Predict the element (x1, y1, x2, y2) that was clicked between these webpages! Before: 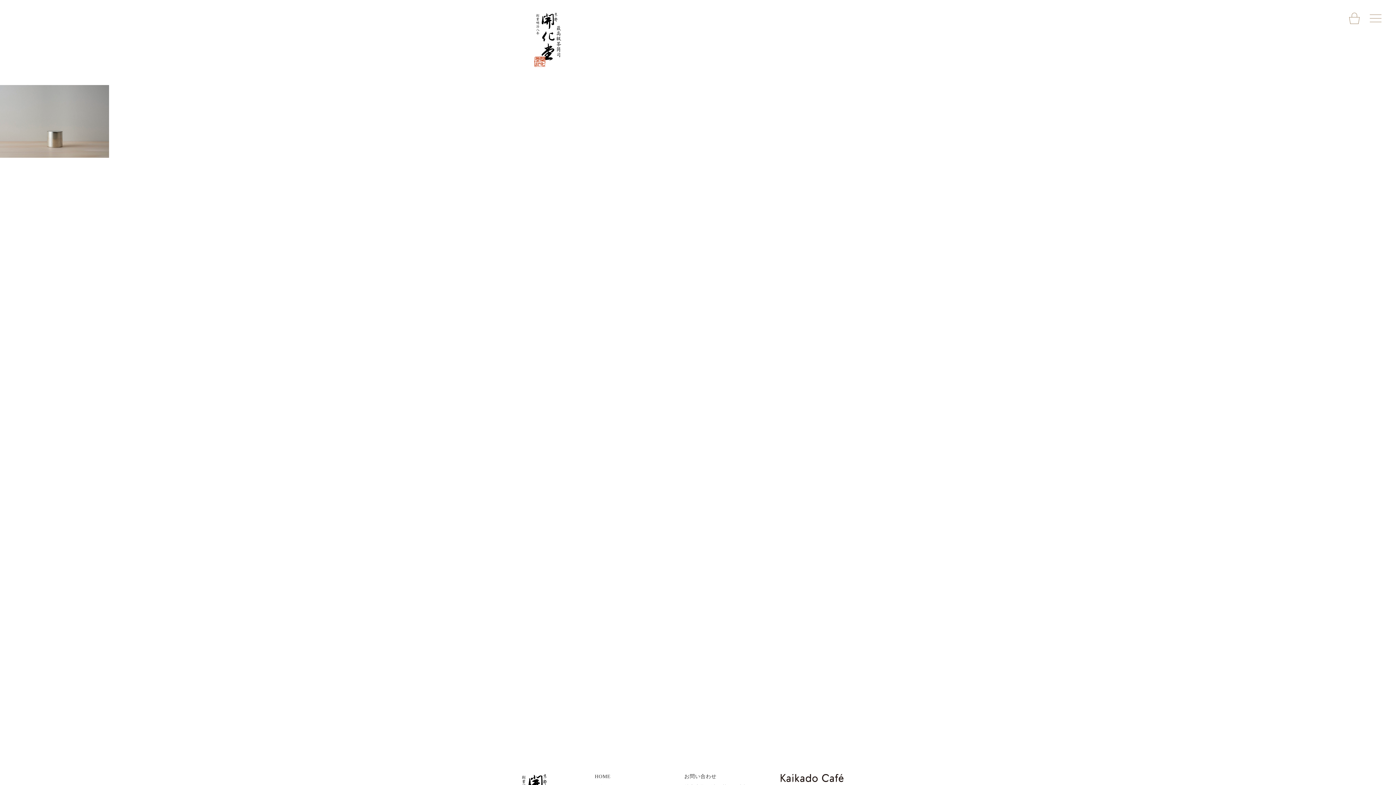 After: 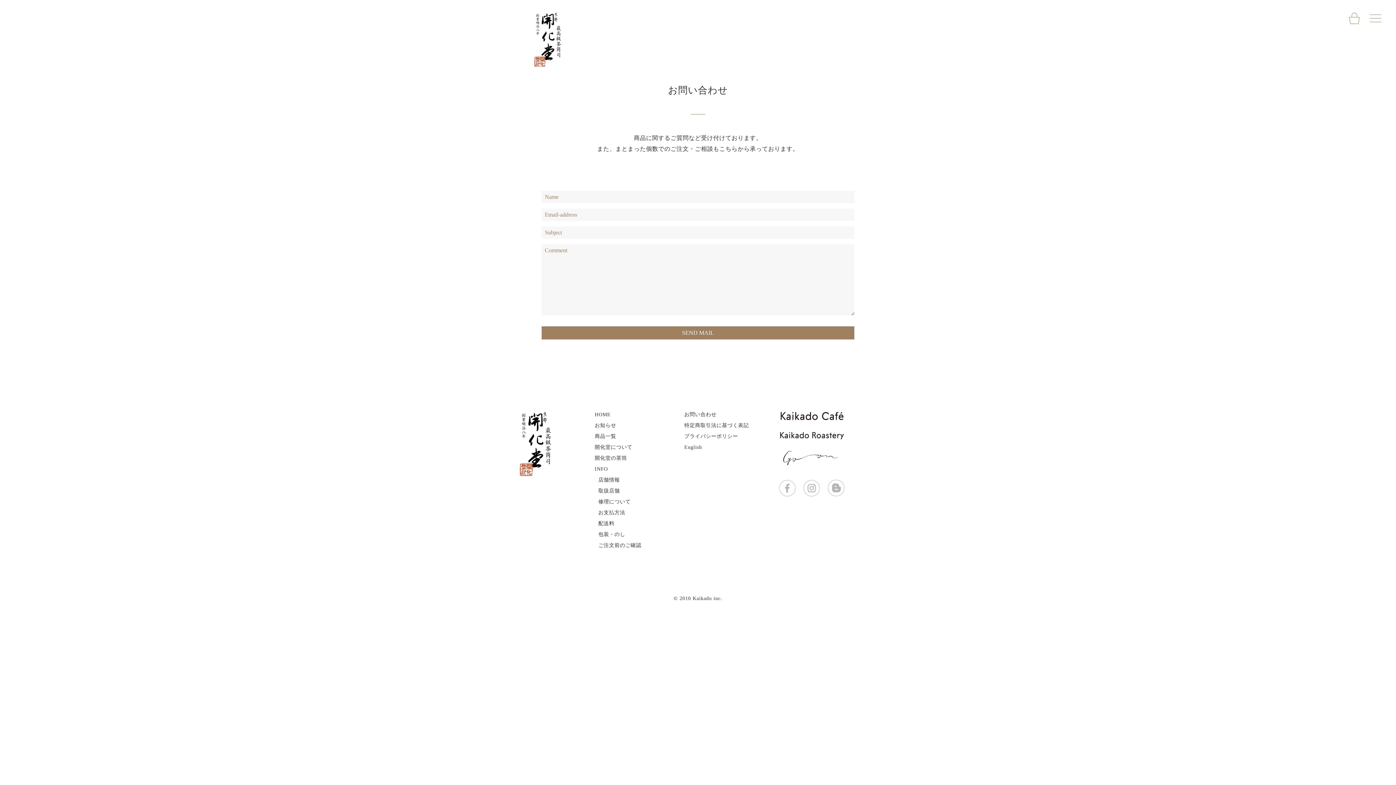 Action: bbox: (684, 774, 716, 779) label: お問い合わせ